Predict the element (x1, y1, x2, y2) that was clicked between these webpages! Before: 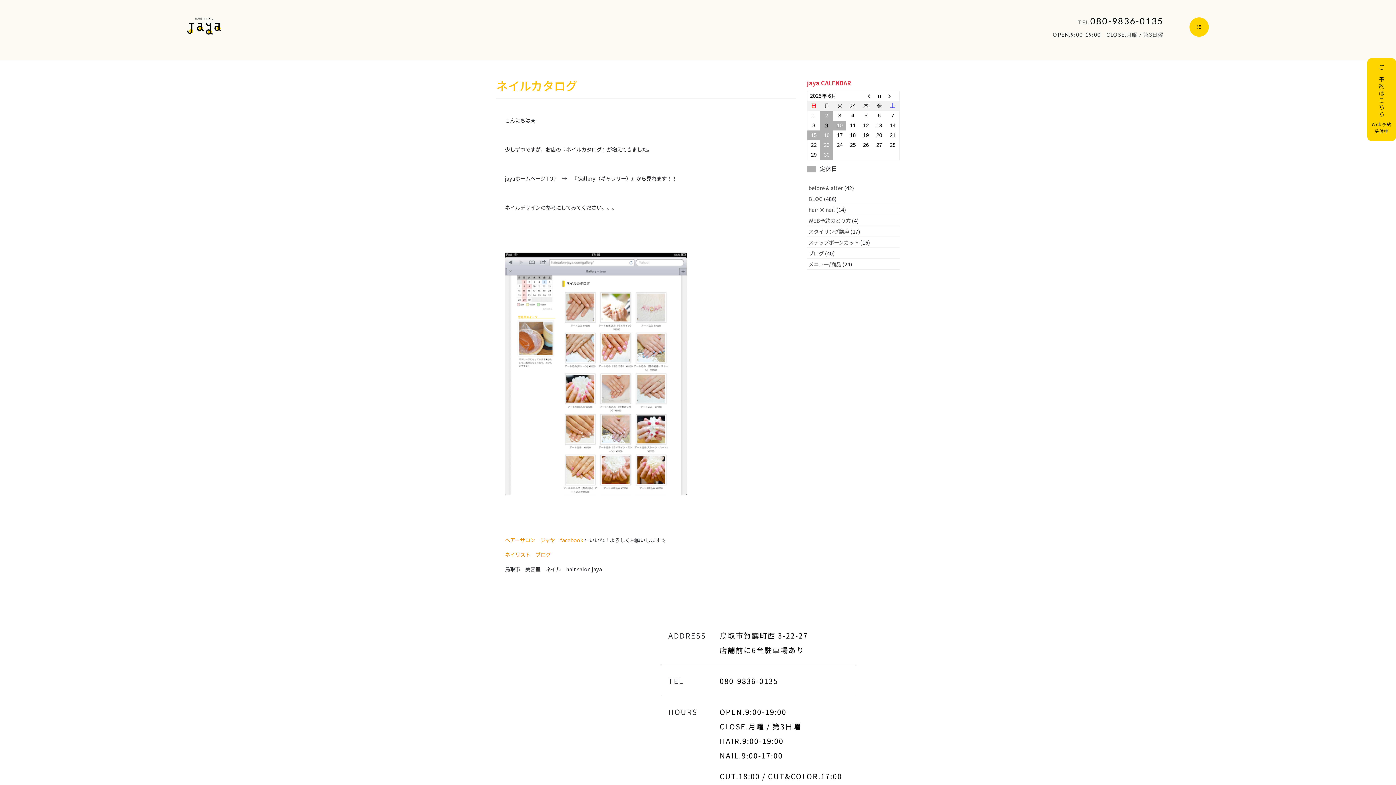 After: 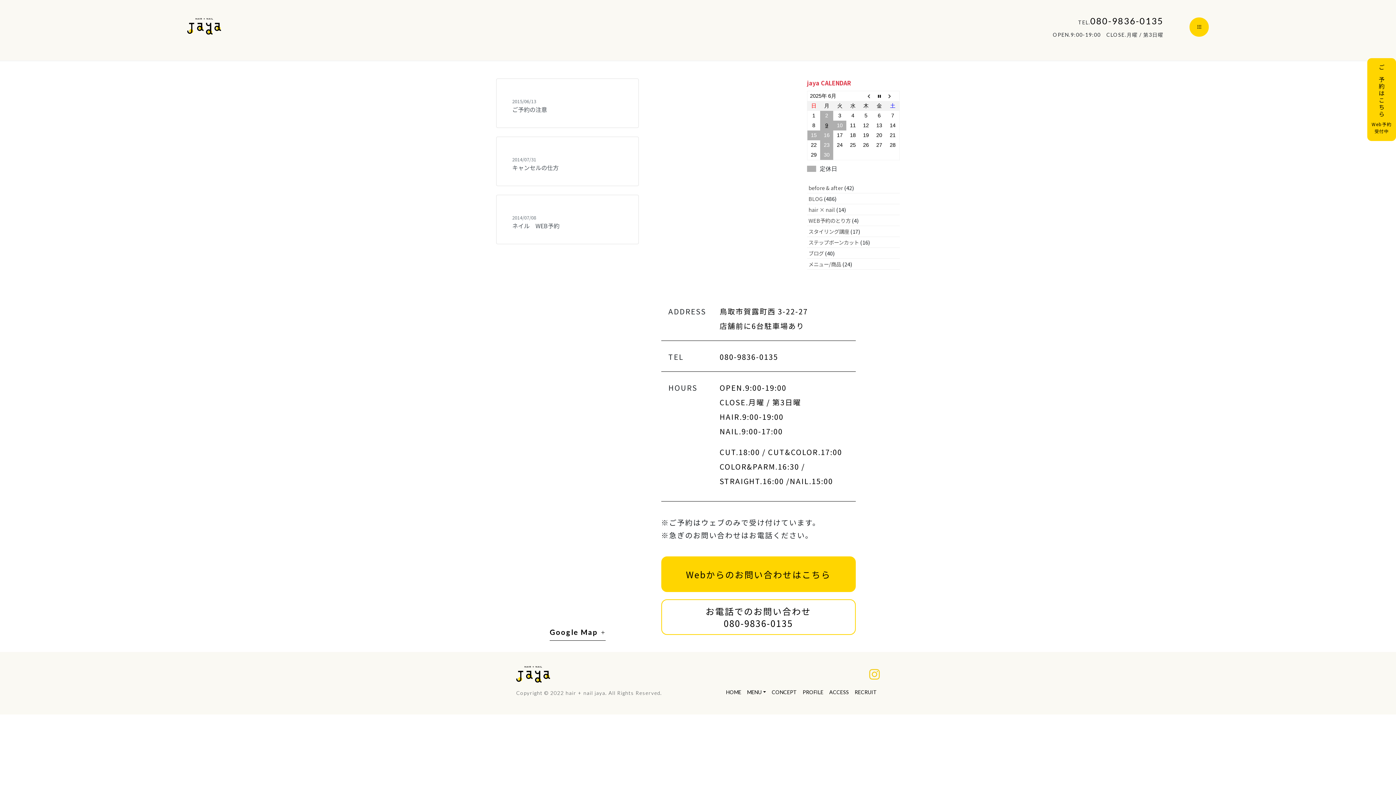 Action: bbox: (808, 216, 850, 224) label: WEB予約のとり方